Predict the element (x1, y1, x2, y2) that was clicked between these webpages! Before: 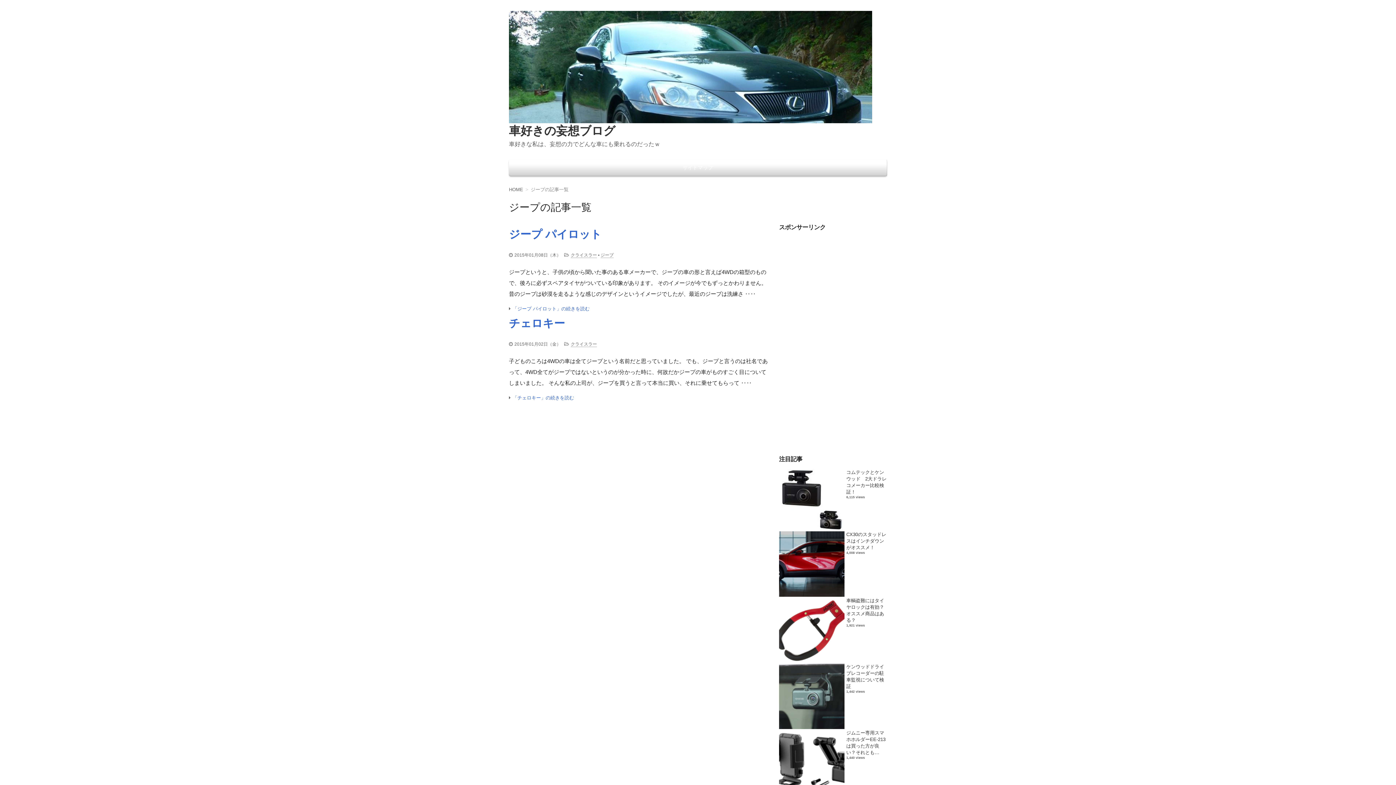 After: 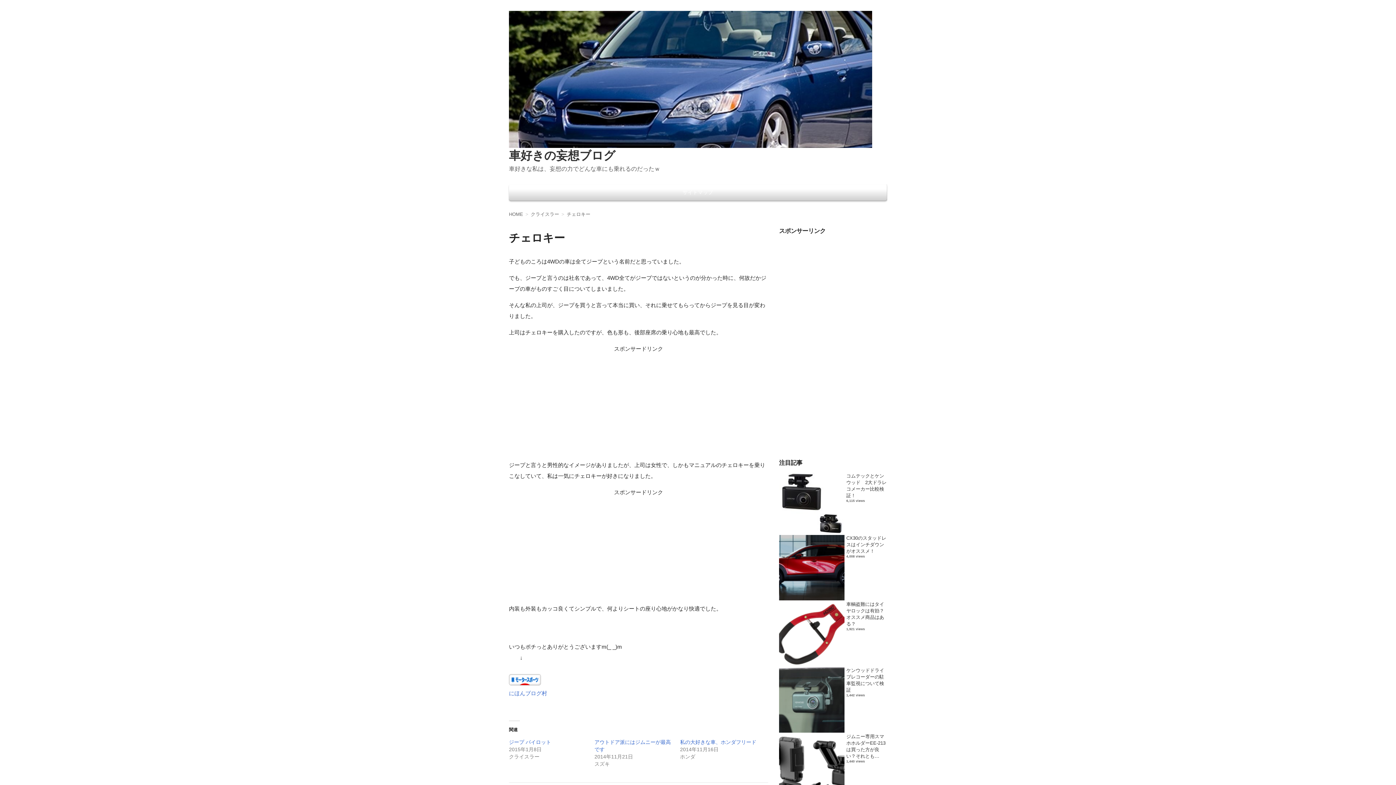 Action: bbox: (512, 395, 574, 401) label: 「チェロキー」の続きを読む